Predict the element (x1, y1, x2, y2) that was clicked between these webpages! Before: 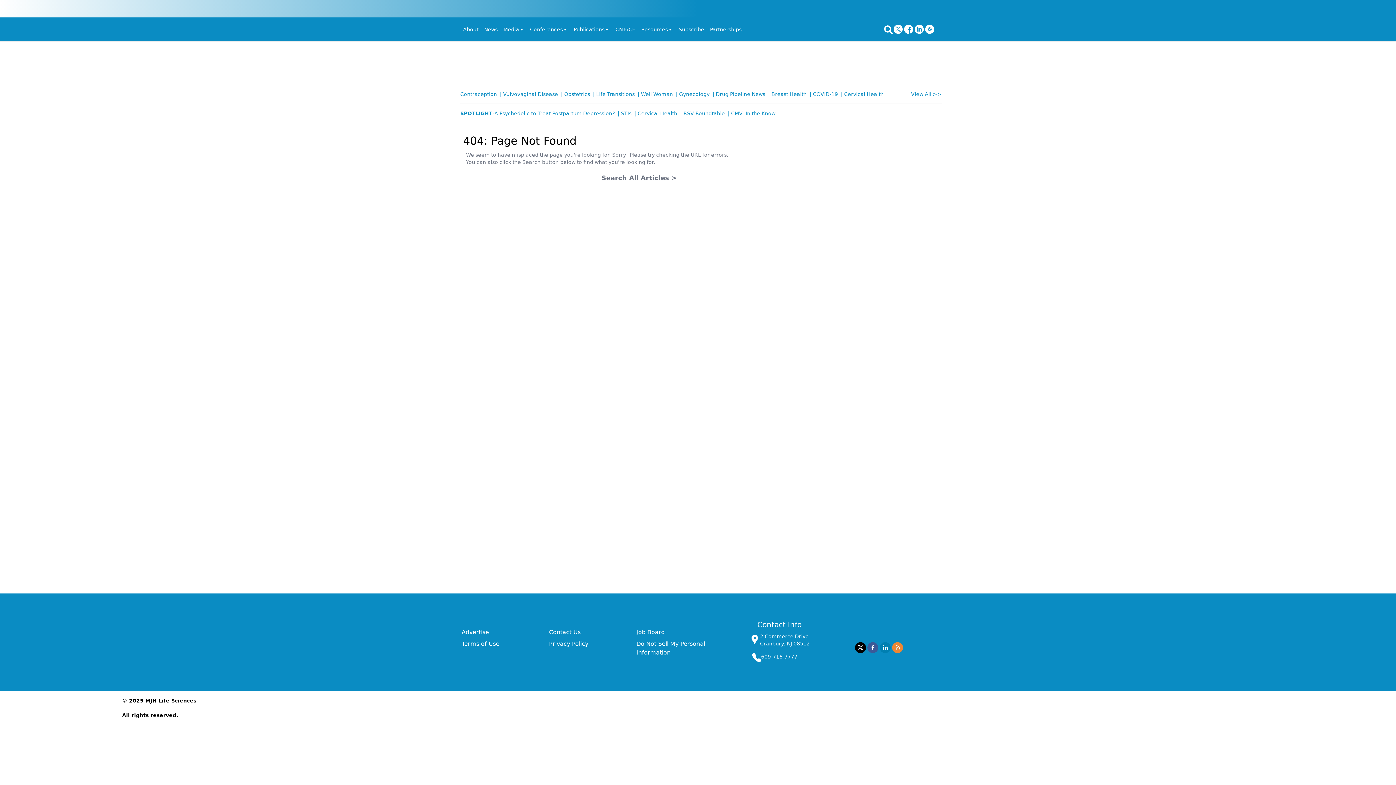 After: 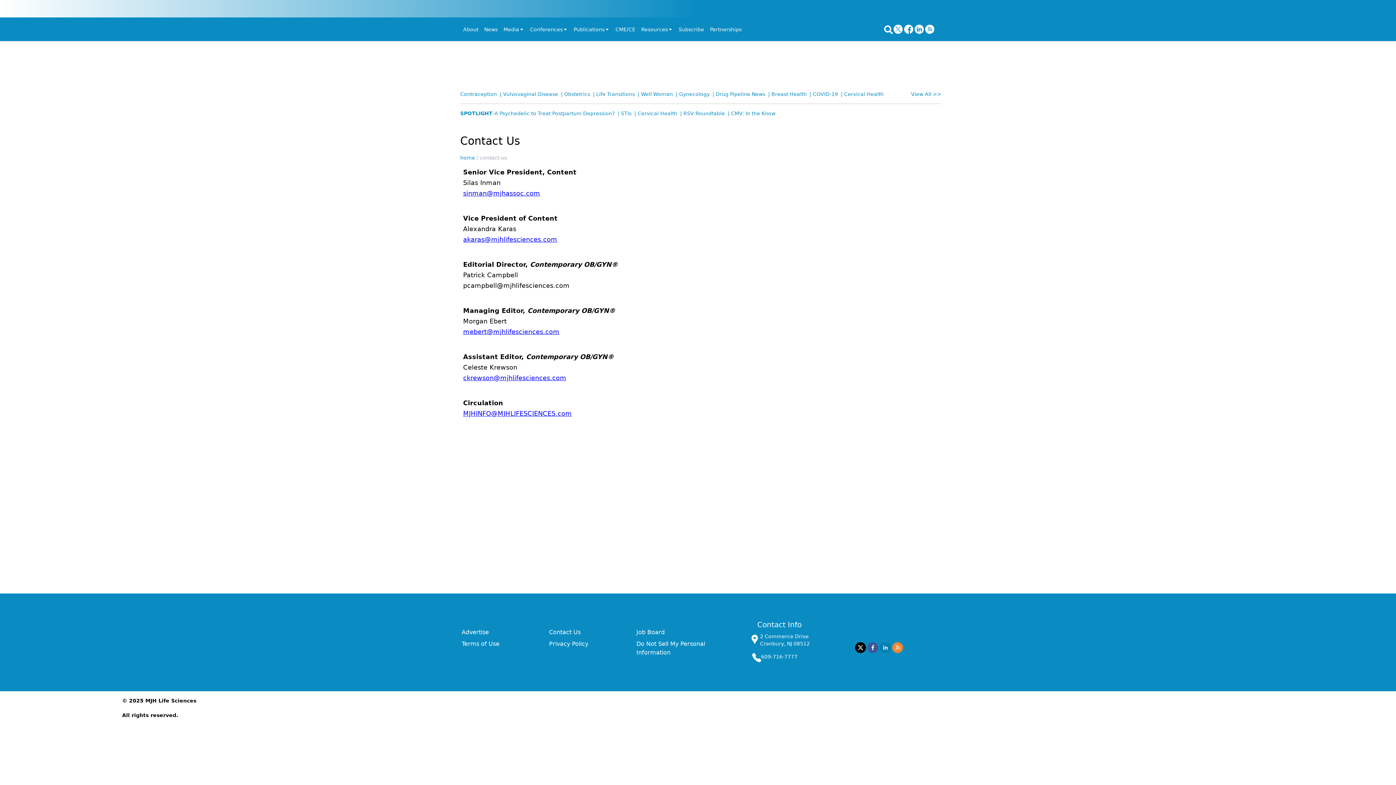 Action: bbox: (549, 628, 580, 635) label: Contact Us